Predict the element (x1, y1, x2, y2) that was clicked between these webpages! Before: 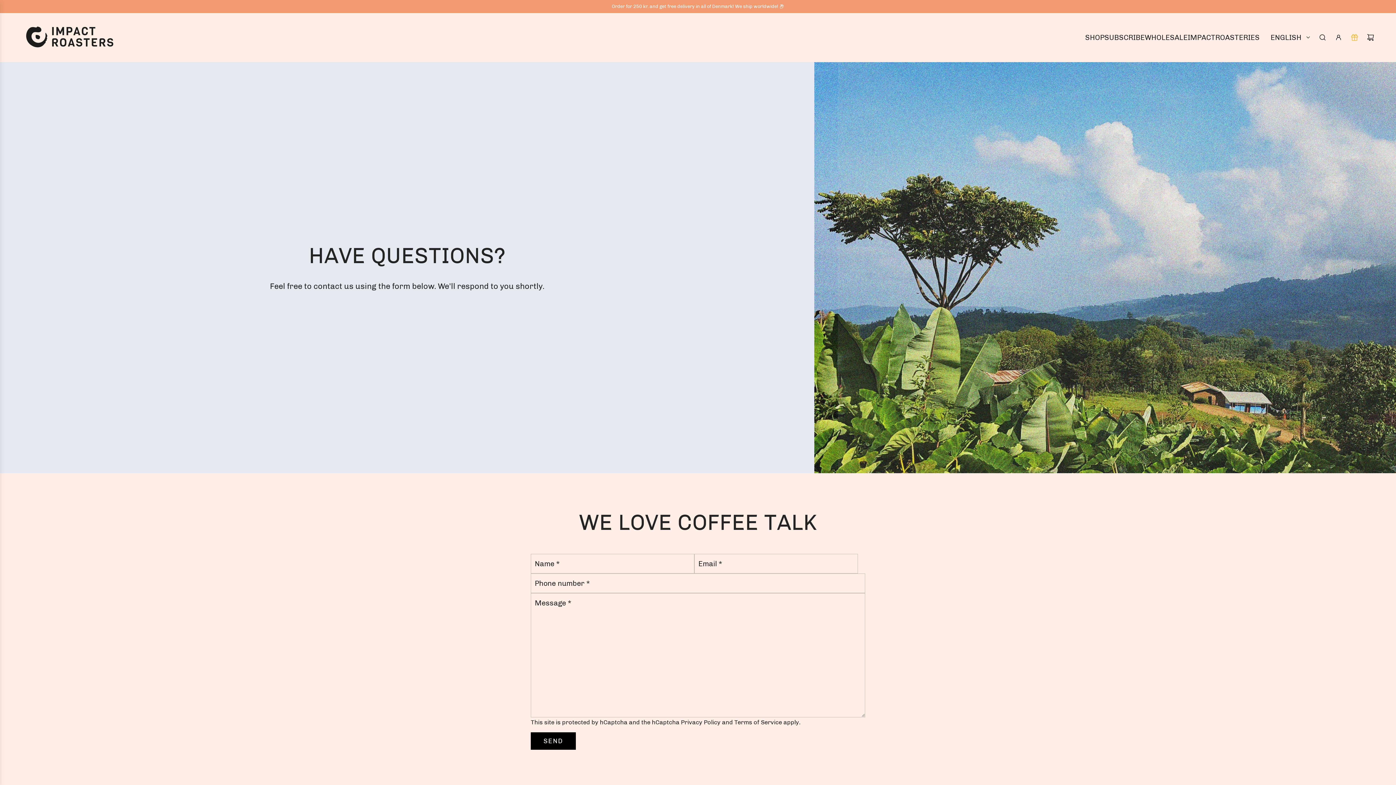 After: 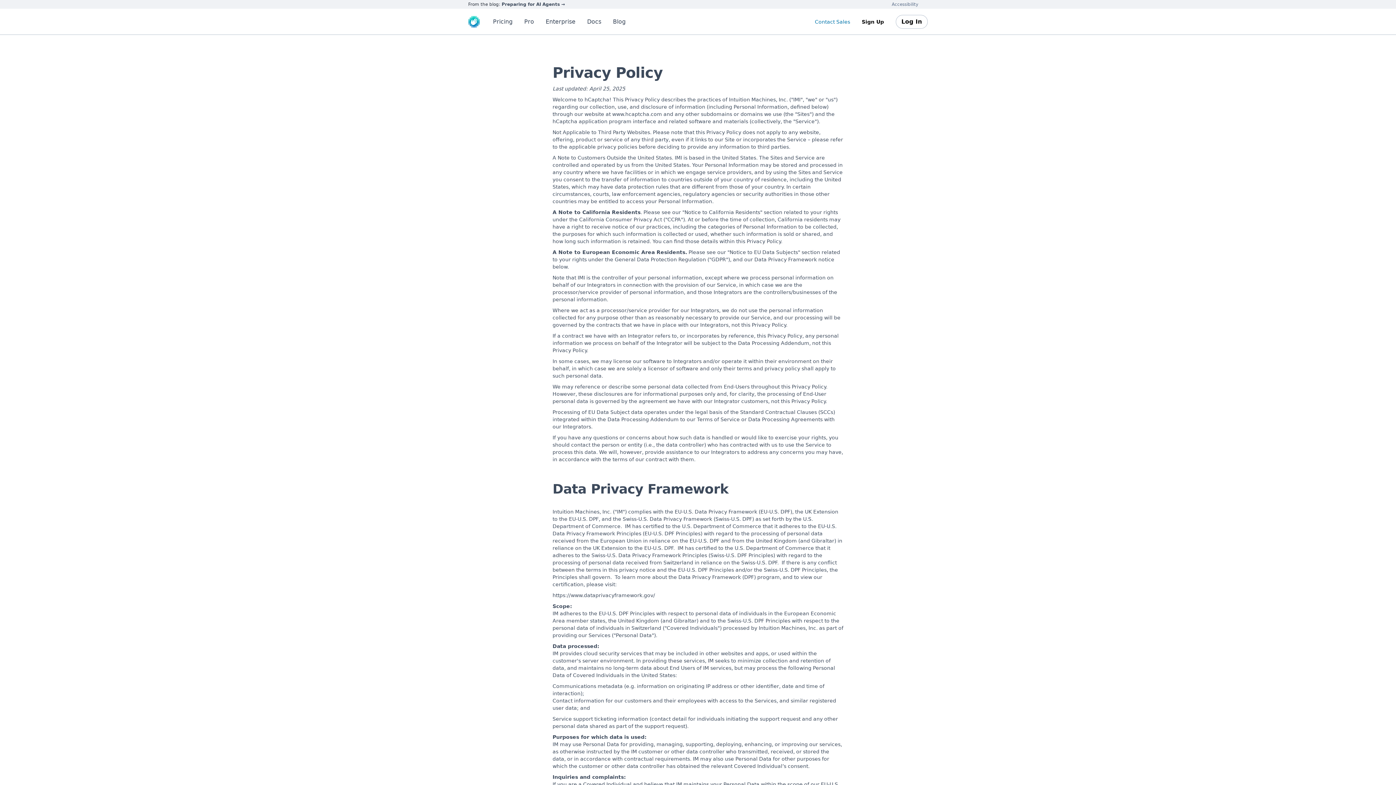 Action: bbox: (681, 718, 720, 726) label: Privacy Policy